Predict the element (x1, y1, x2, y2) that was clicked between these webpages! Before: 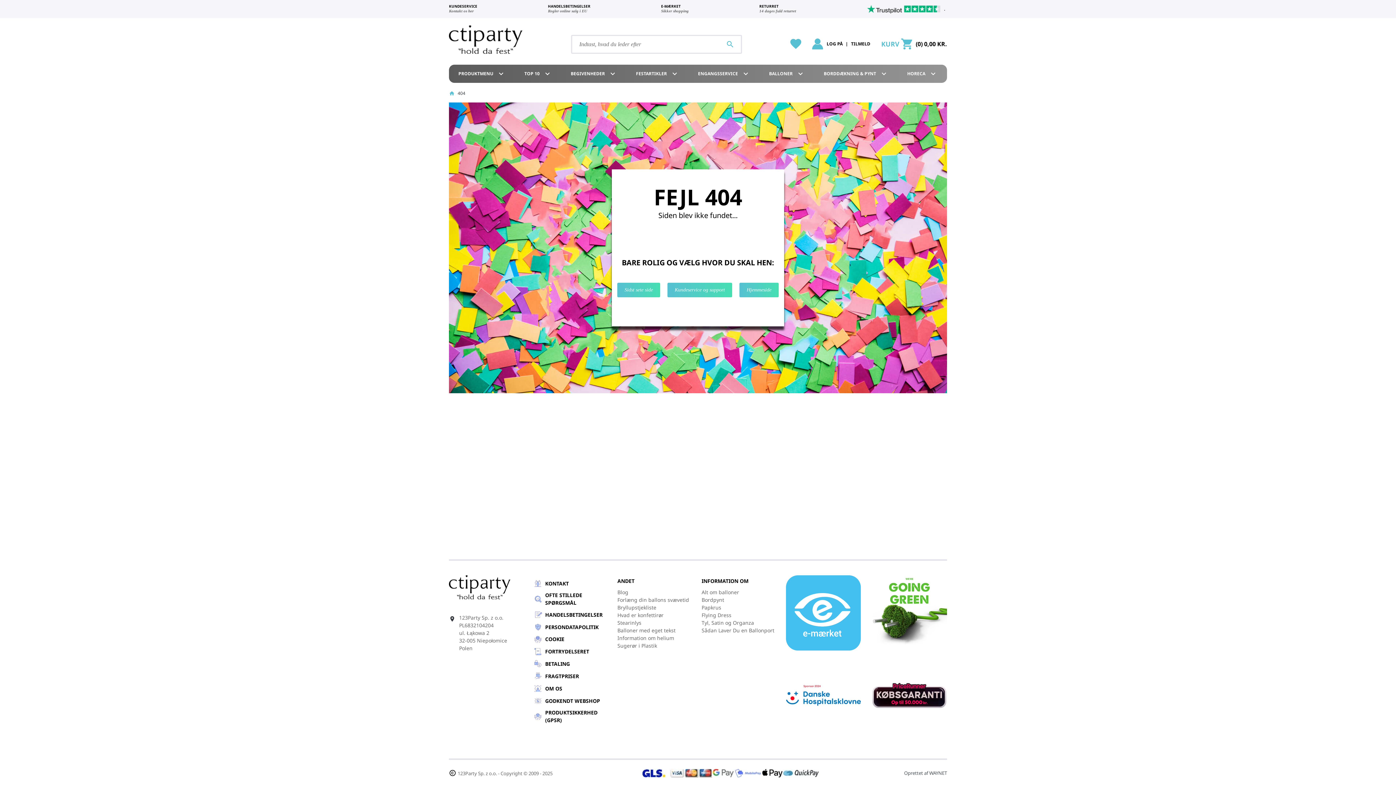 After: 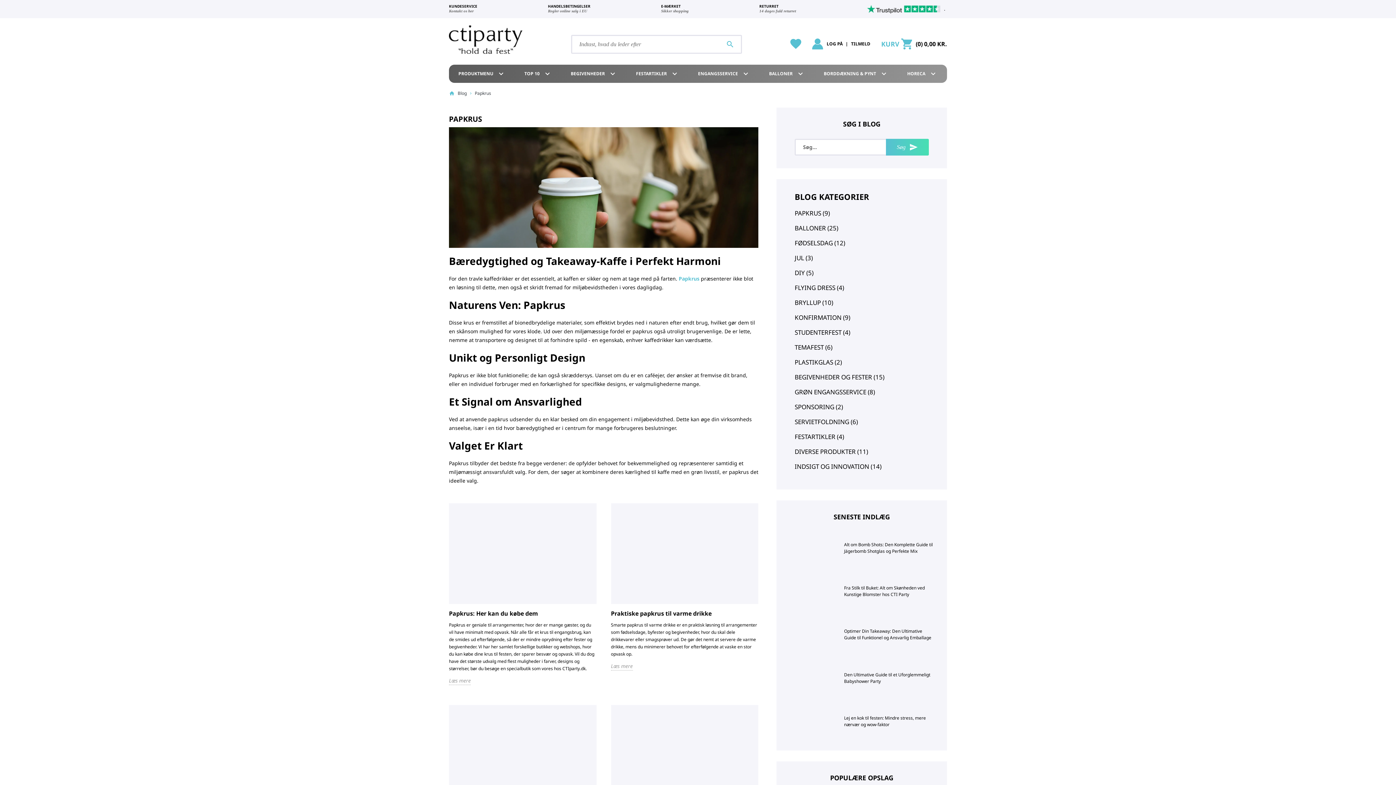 Action: bbox: (701, 604, 721, 611) label: Papkrus